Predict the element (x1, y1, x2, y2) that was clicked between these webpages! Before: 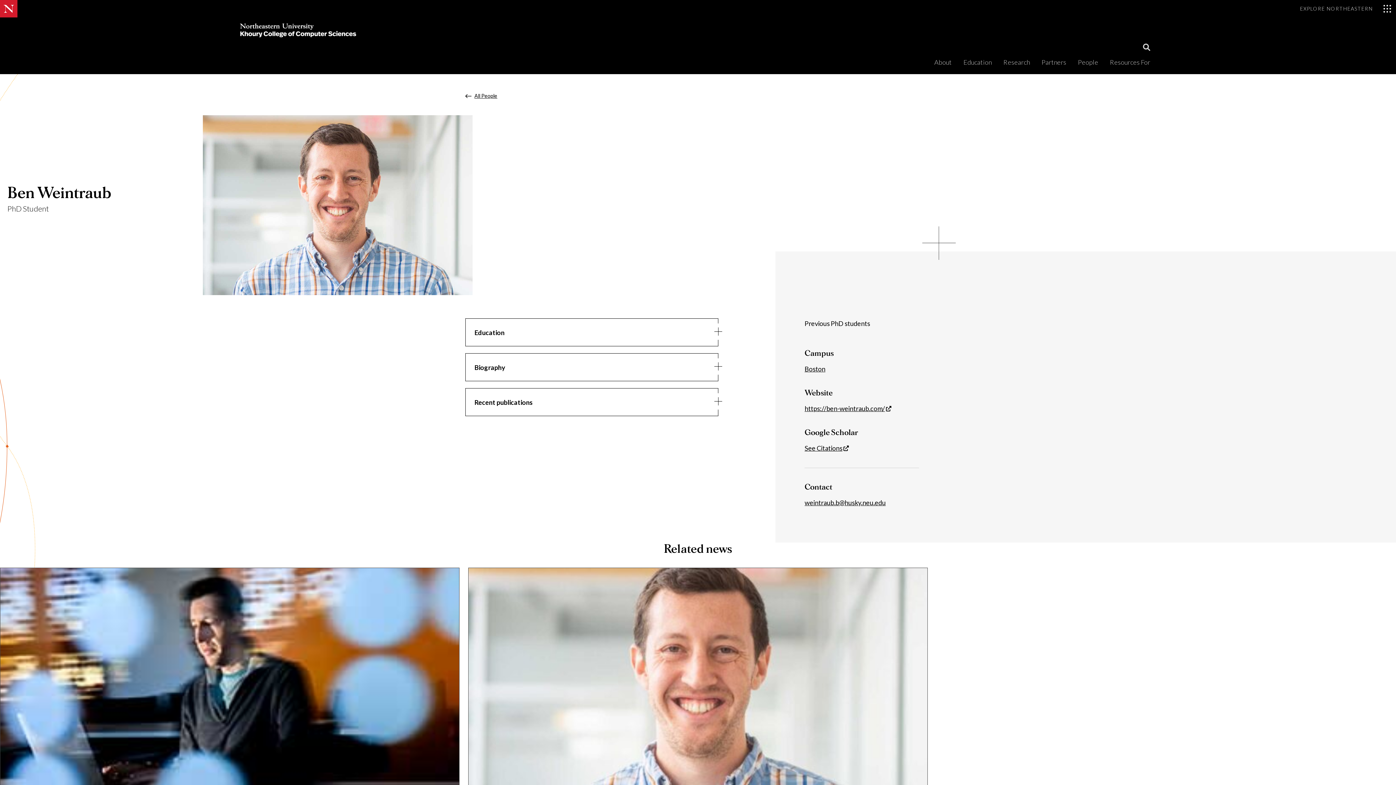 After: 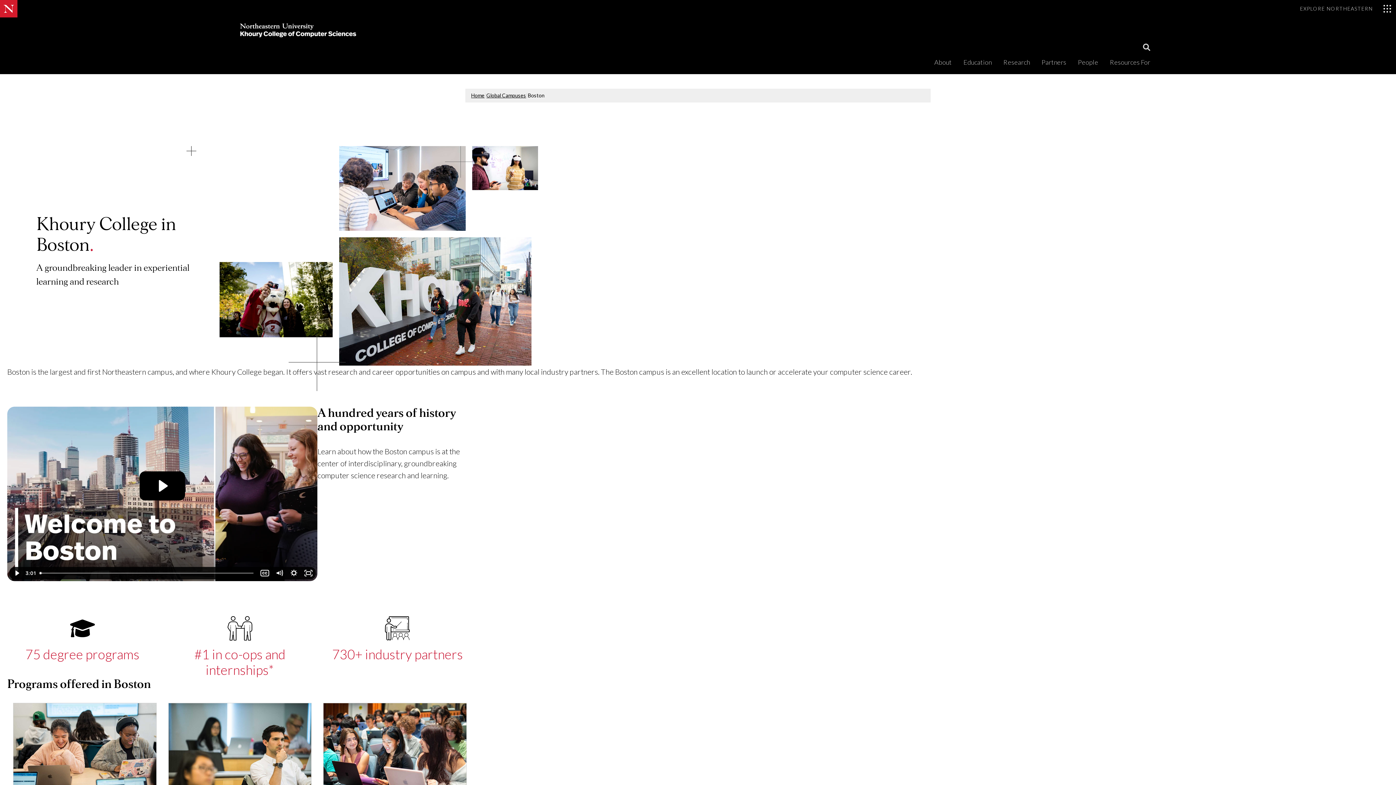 Action: label: Boston bbox: (804, 364, 825, 374)